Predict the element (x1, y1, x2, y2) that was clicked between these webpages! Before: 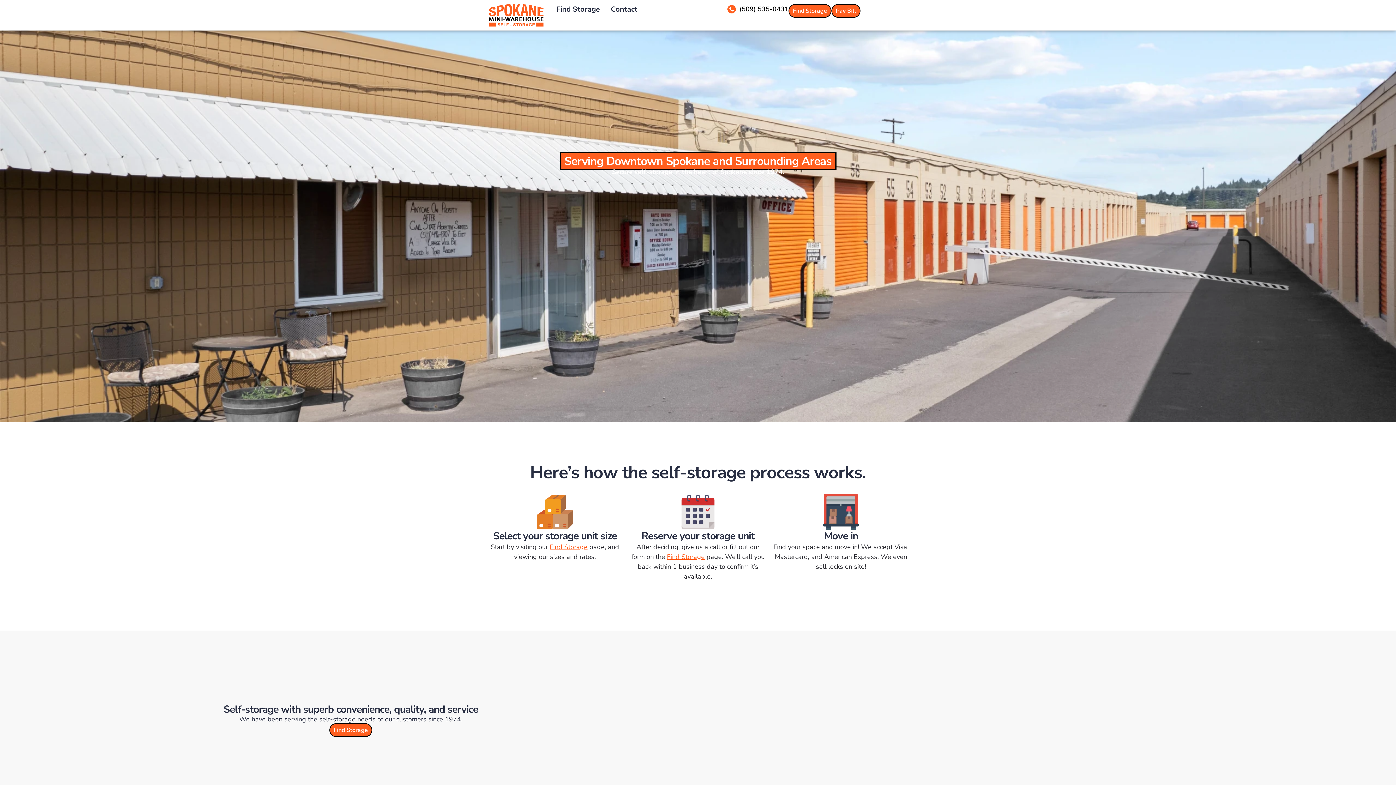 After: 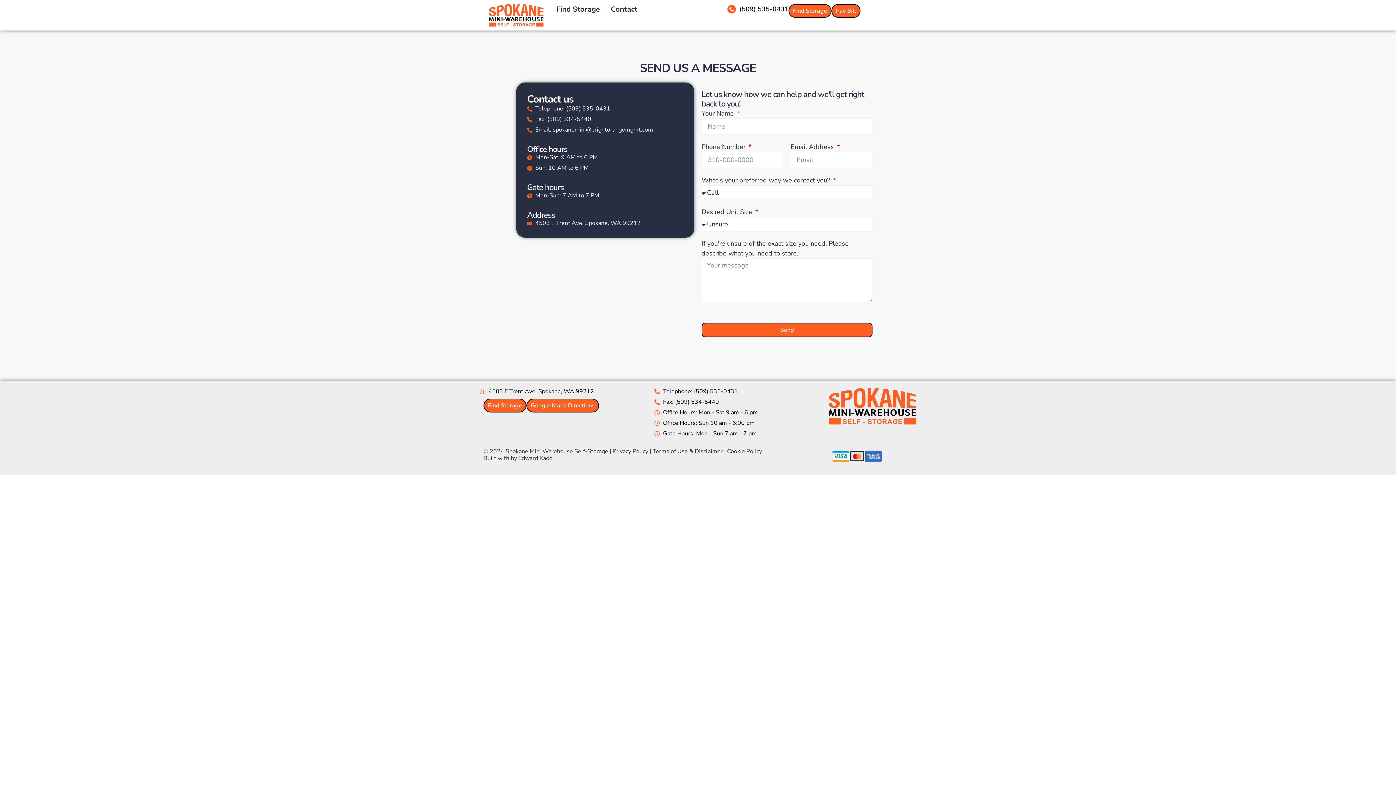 Action: bbox: (610, 4, 637, 14) label: Contact